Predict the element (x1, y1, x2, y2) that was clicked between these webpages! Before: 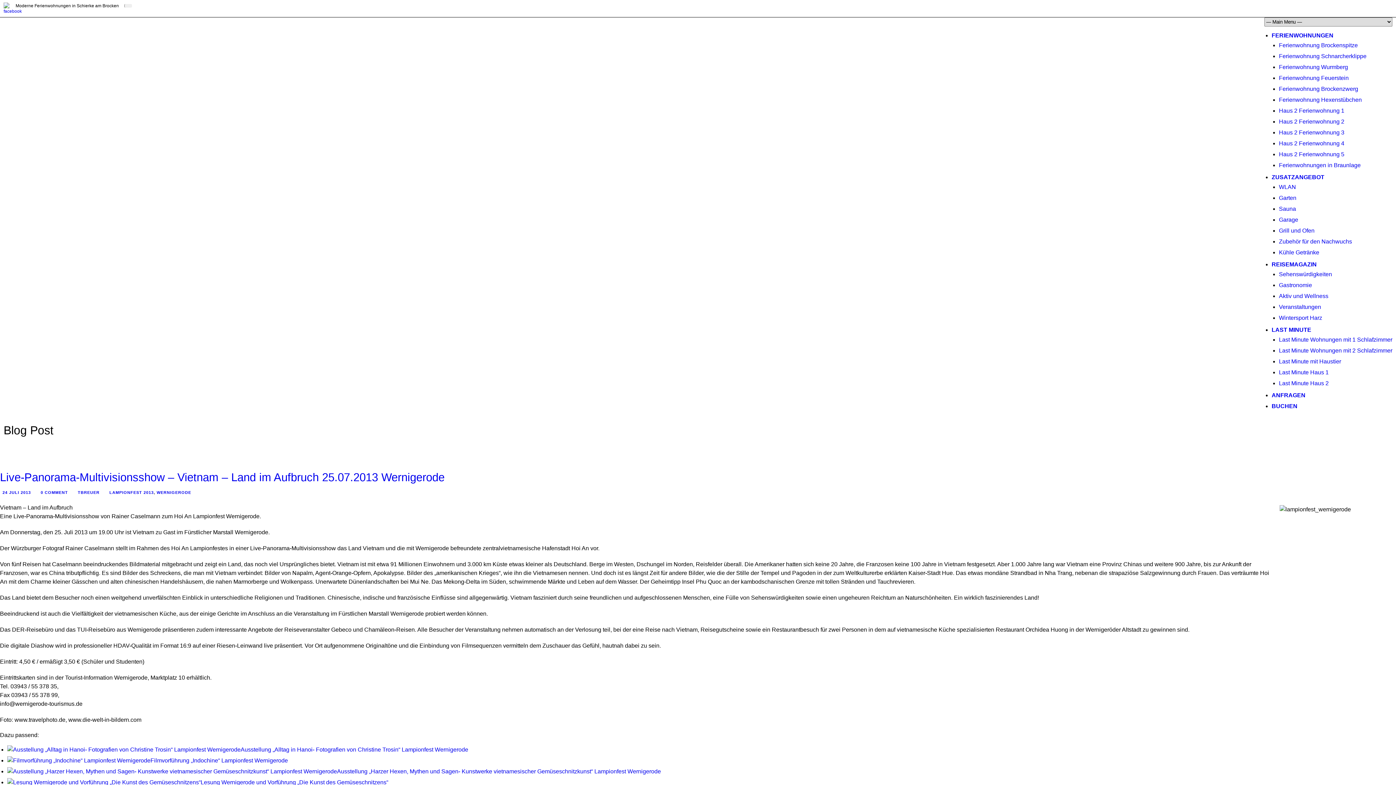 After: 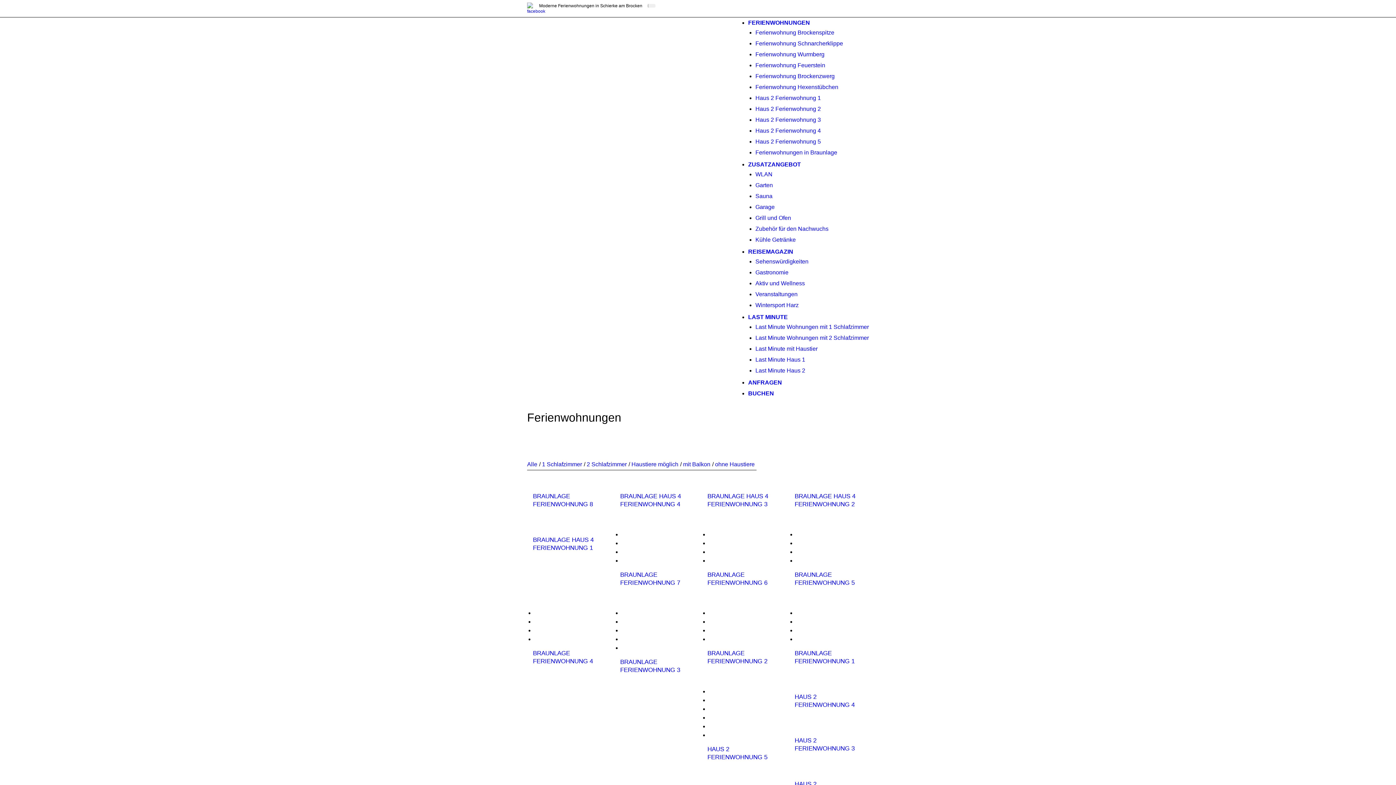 Action: label: FERIENWOHNUNGEN bbox: (1272, 32, 1333, 38)